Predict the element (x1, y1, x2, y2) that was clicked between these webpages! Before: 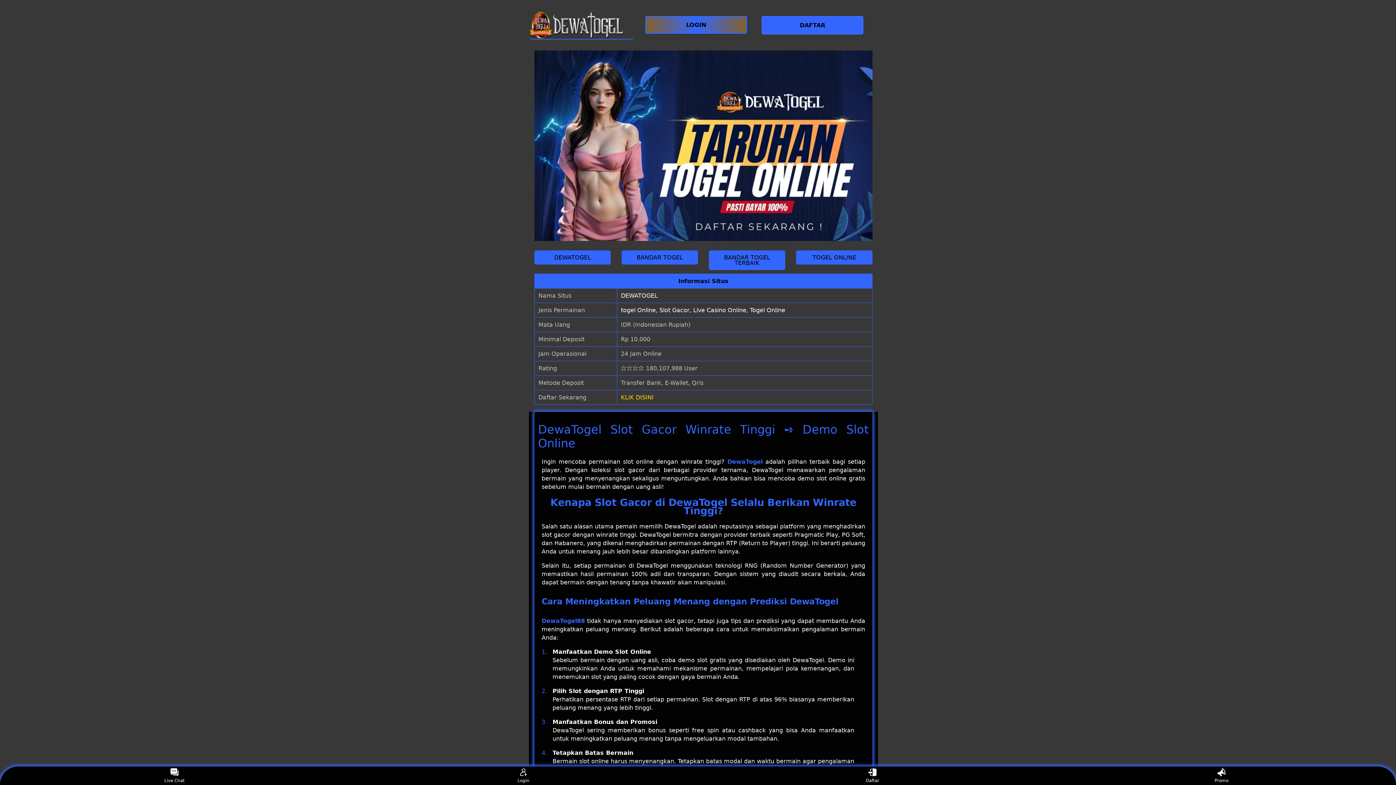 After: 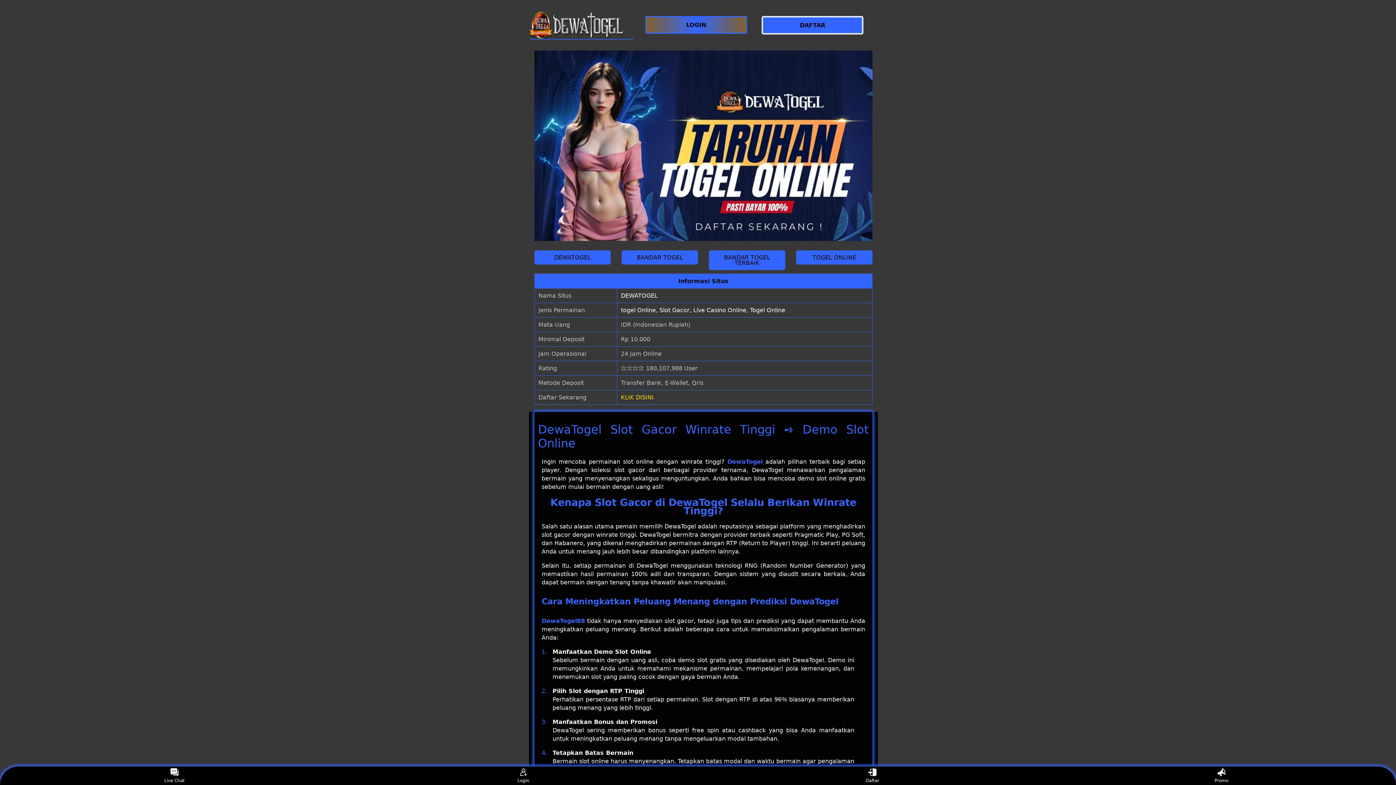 Action: label: Daftar bbox: (859, 768, 886, 783)